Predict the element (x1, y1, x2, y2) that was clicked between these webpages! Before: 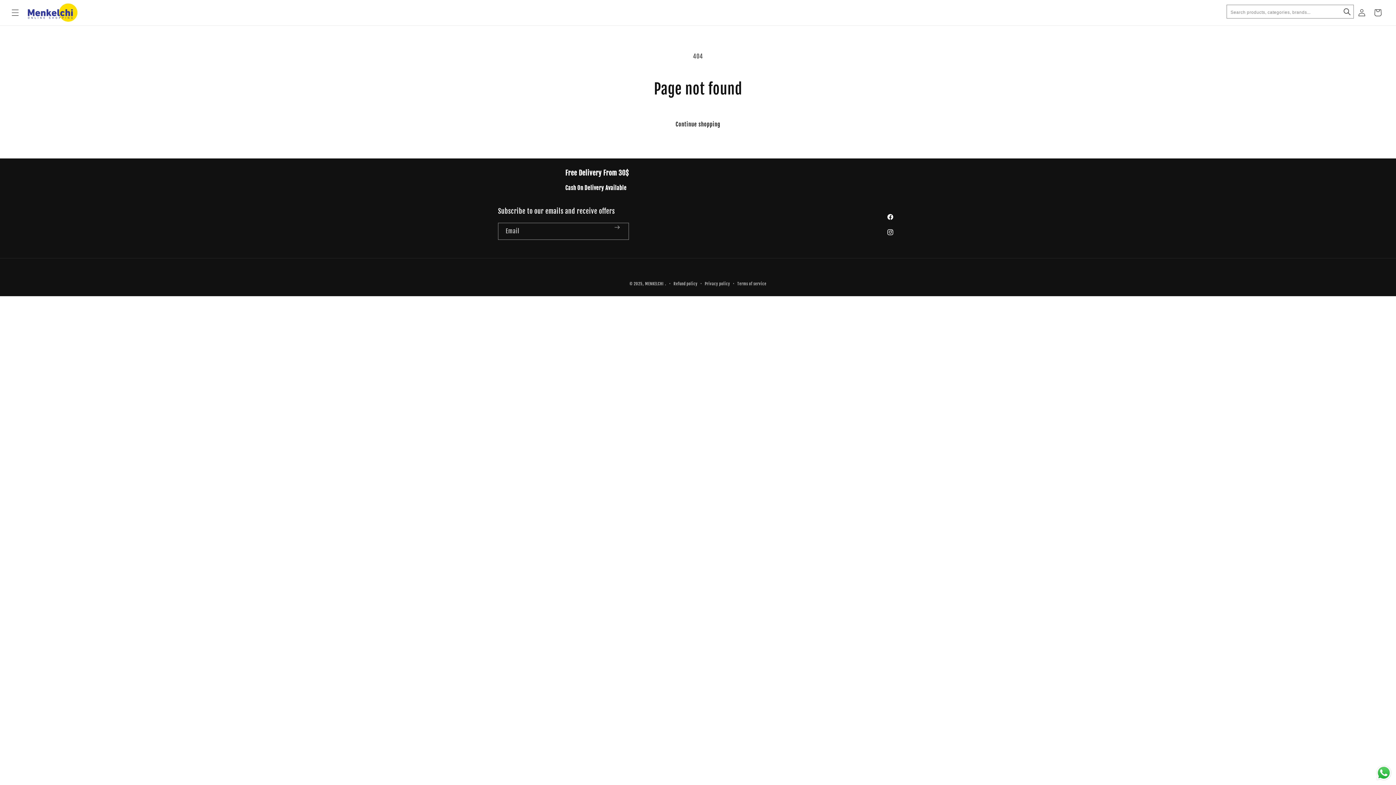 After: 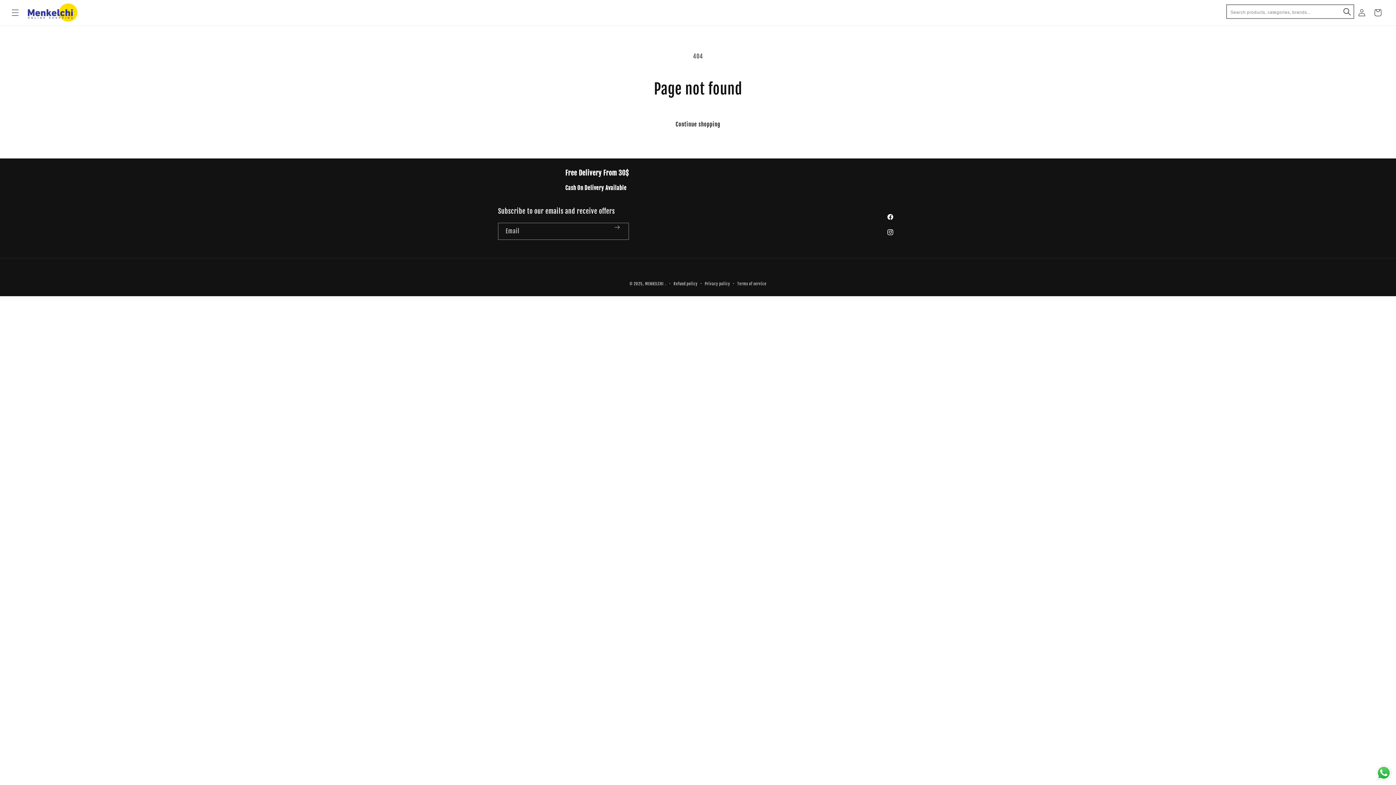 Action: label: Search bbox: (1340, 5, 1353, 18)